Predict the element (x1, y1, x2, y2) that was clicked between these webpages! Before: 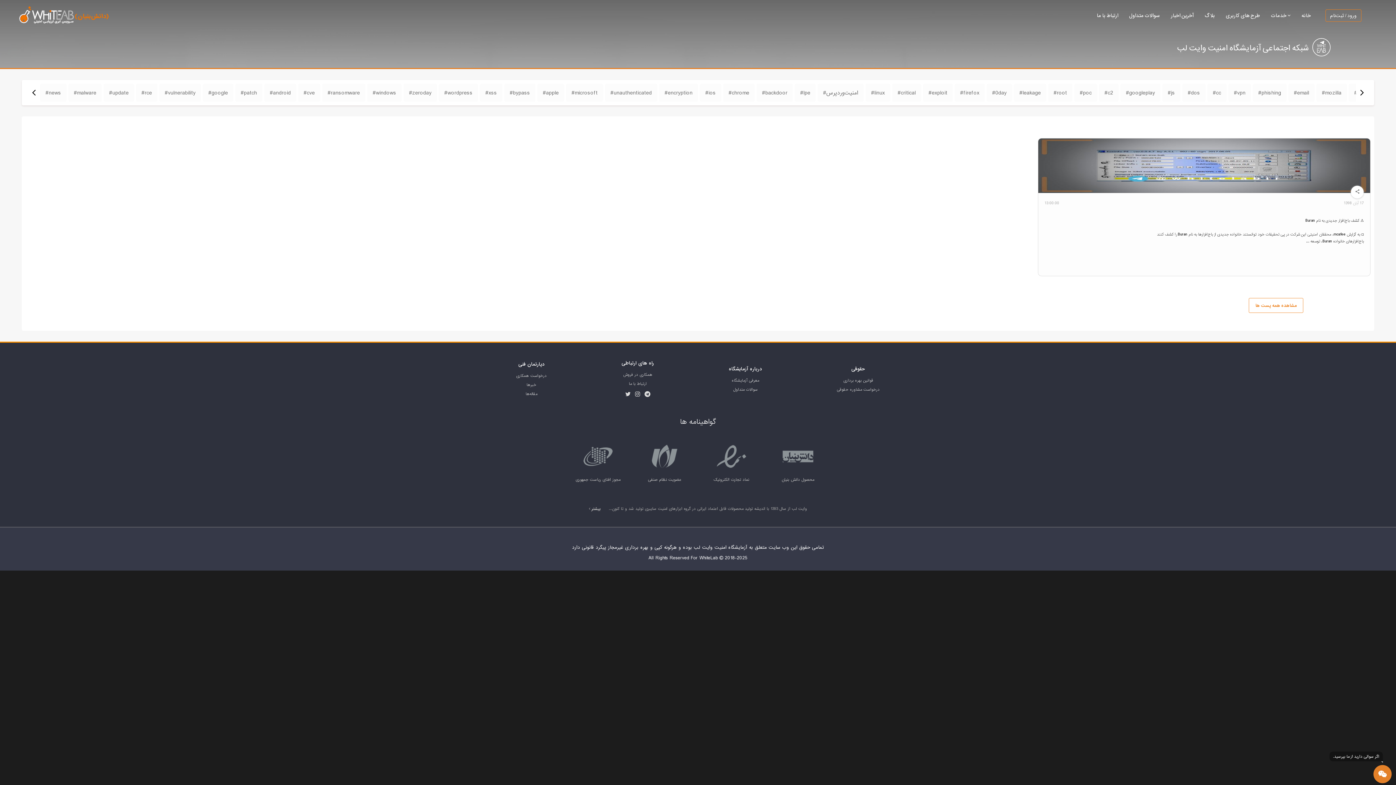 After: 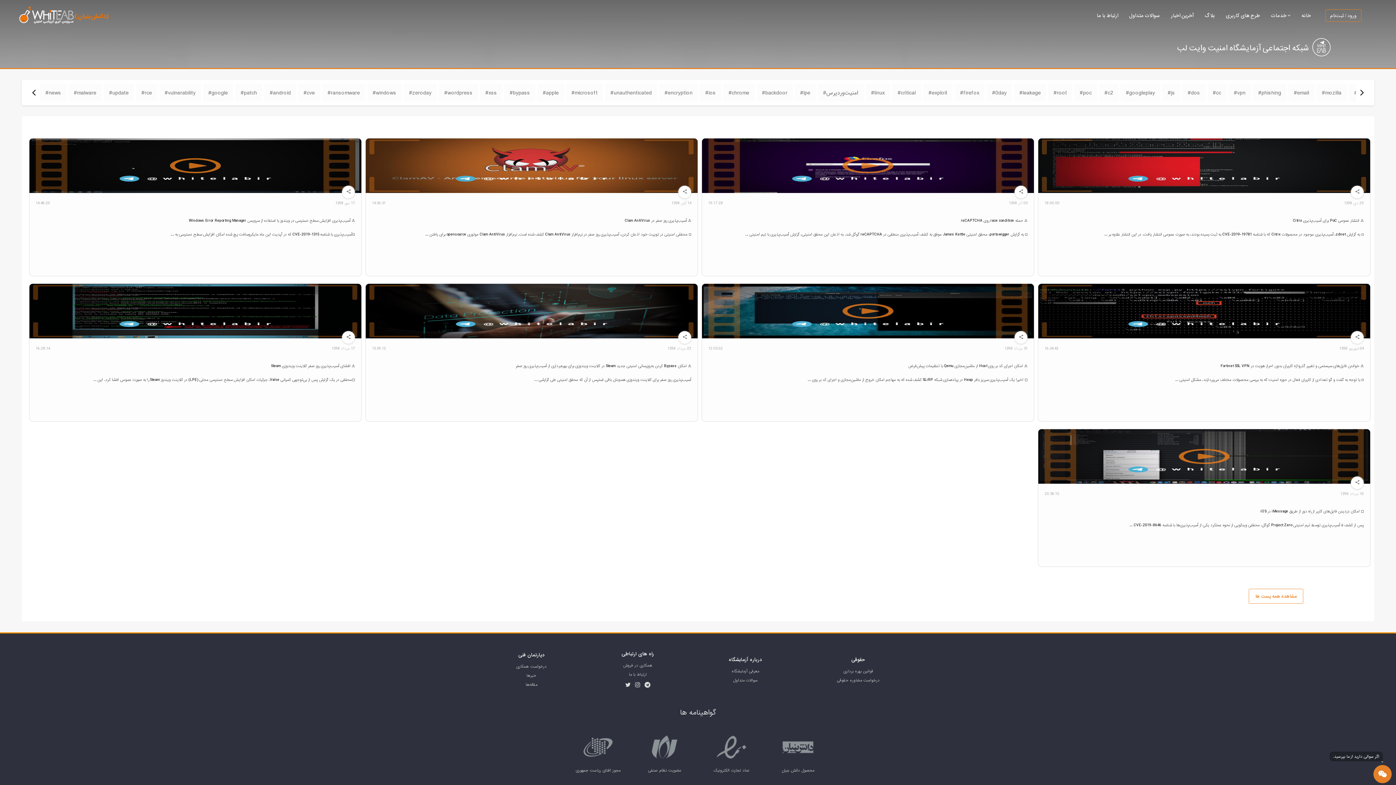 Action: label: #poc bbox: (1074, 83, 1097, 101)